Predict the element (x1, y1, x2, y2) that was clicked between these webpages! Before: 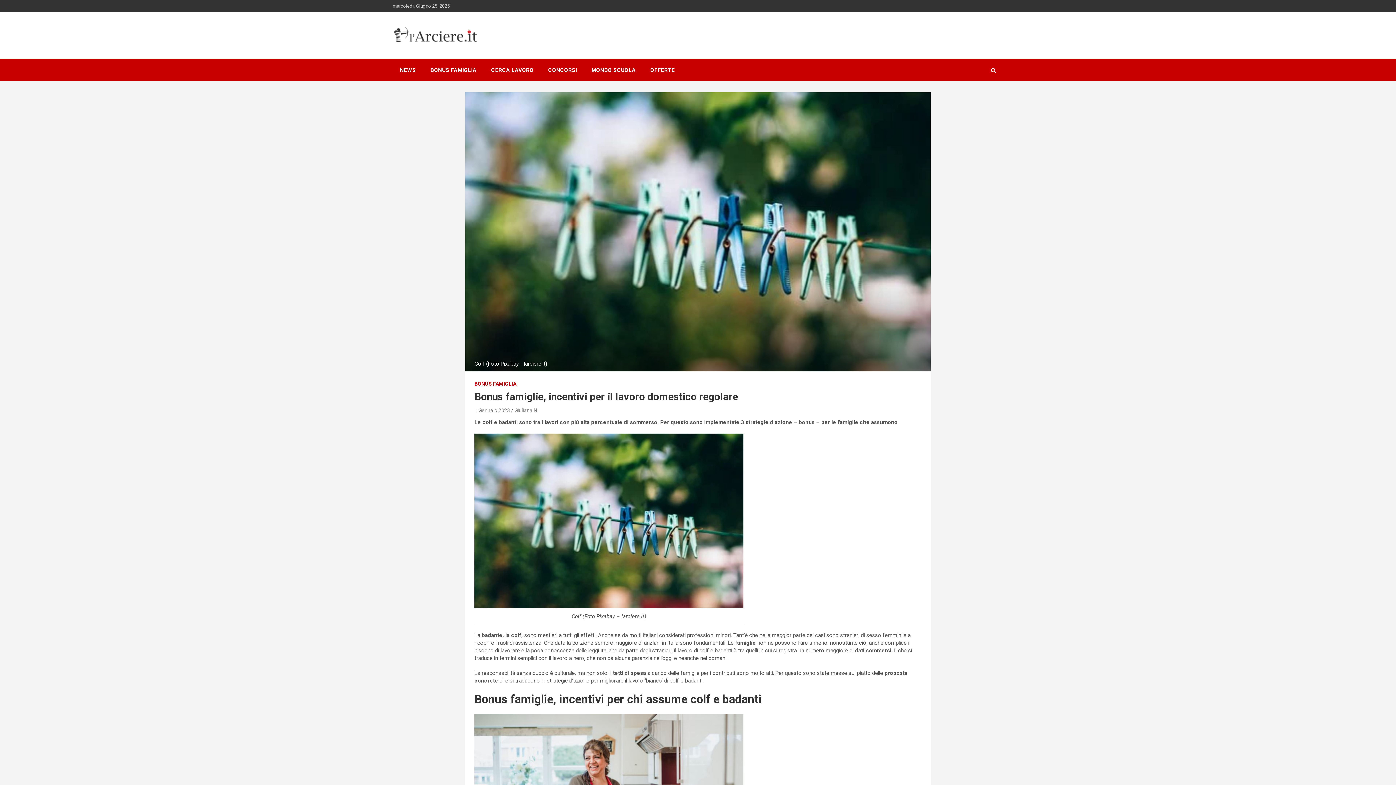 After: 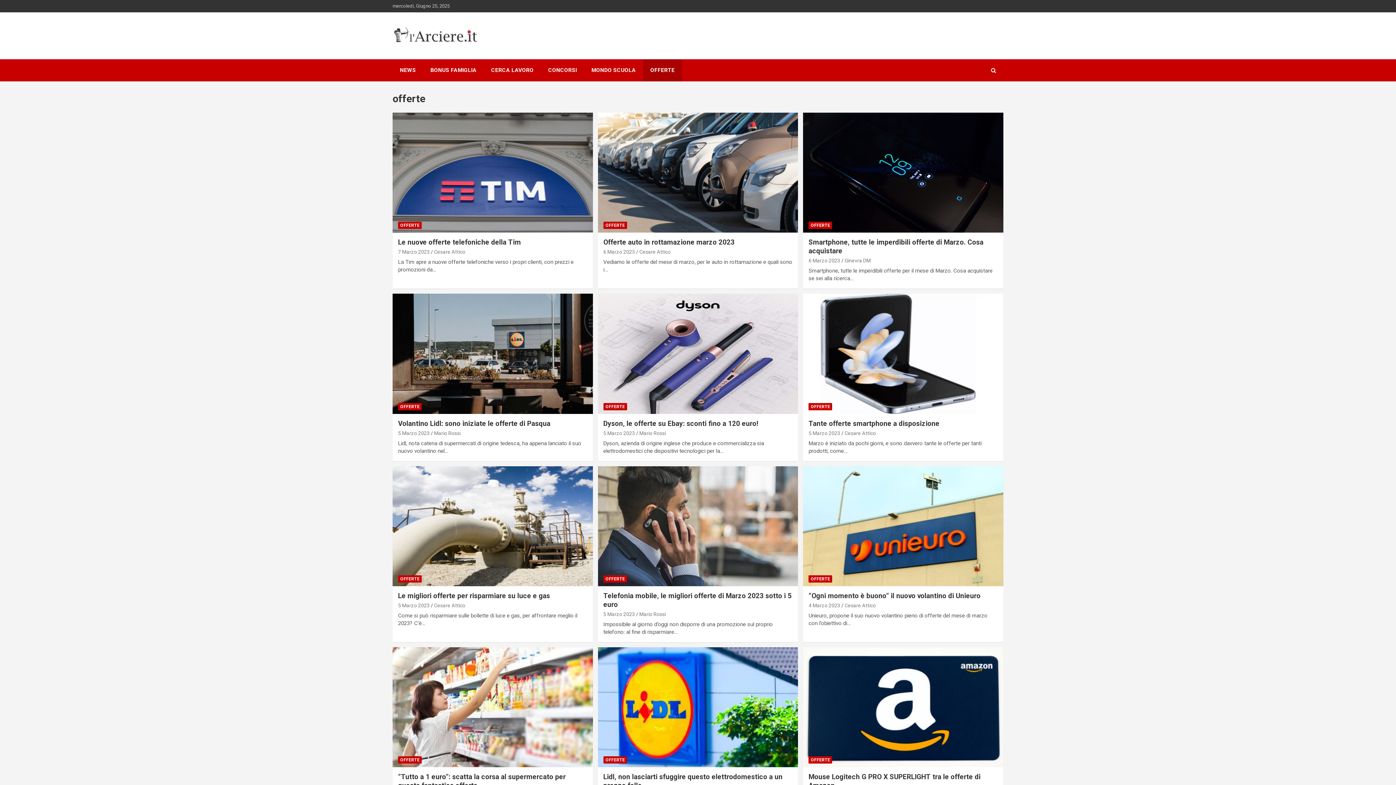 Action: bbox: (643, 59, 682, 81) label: OFFERTE